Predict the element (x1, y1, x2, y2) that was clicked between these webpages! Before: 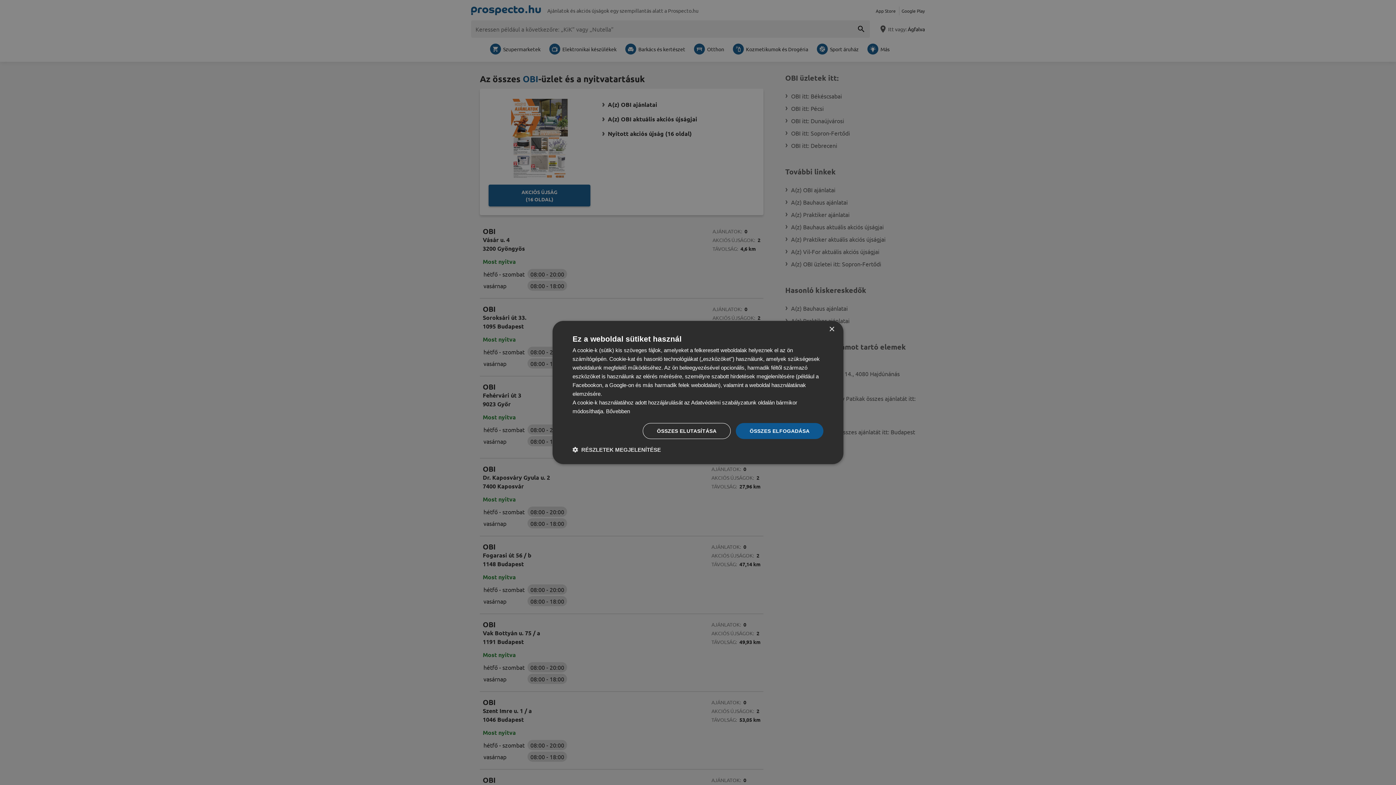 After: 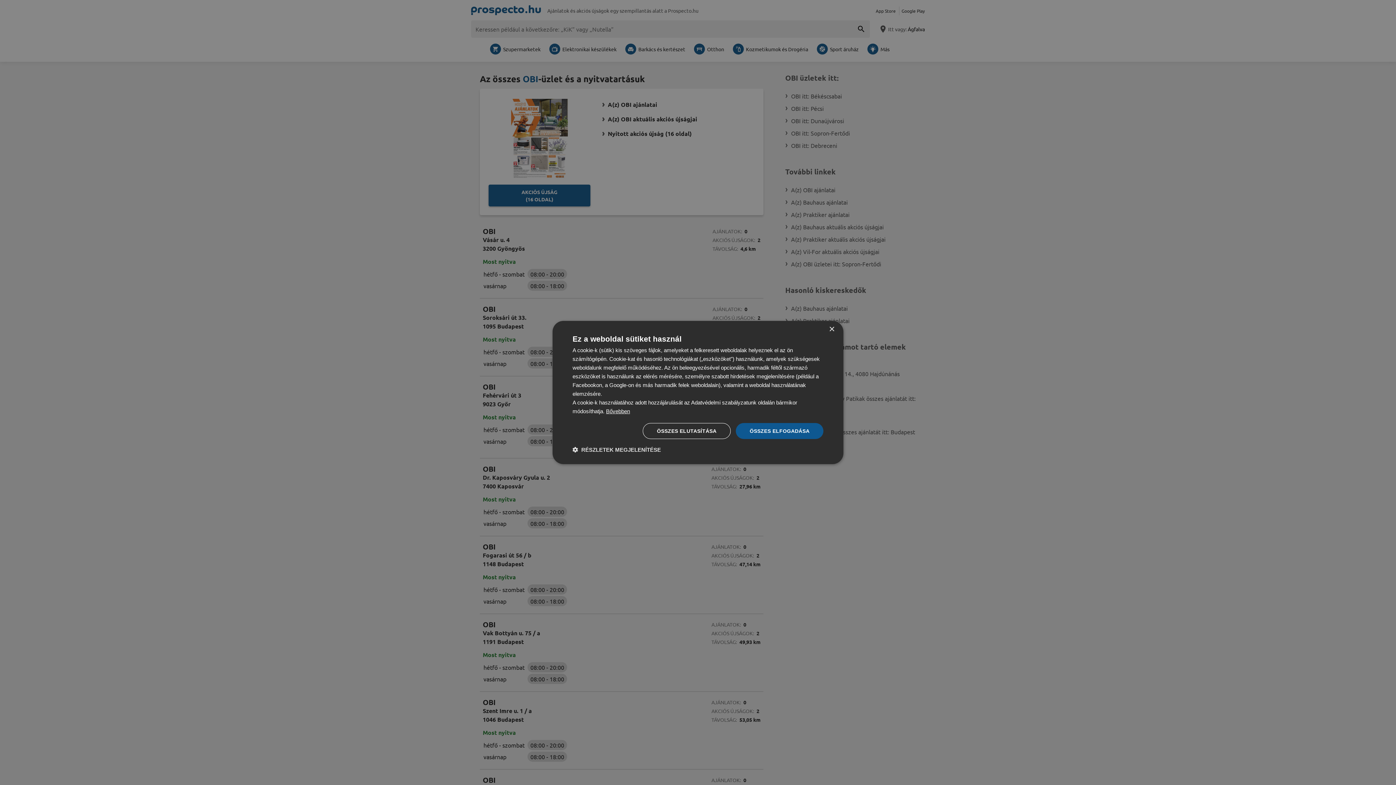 Action: bbox: (606, 408, 630, 414) label: Bővebben, opens a new window